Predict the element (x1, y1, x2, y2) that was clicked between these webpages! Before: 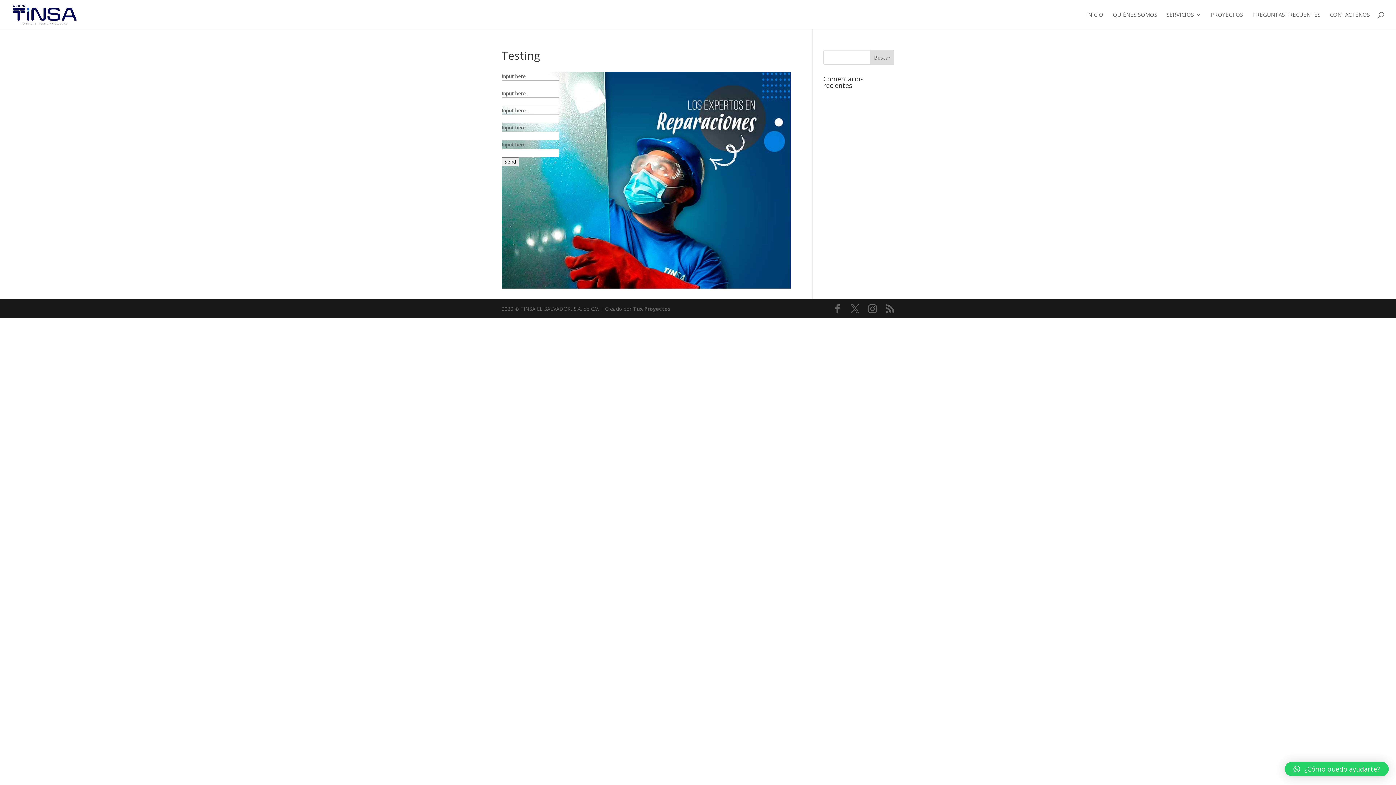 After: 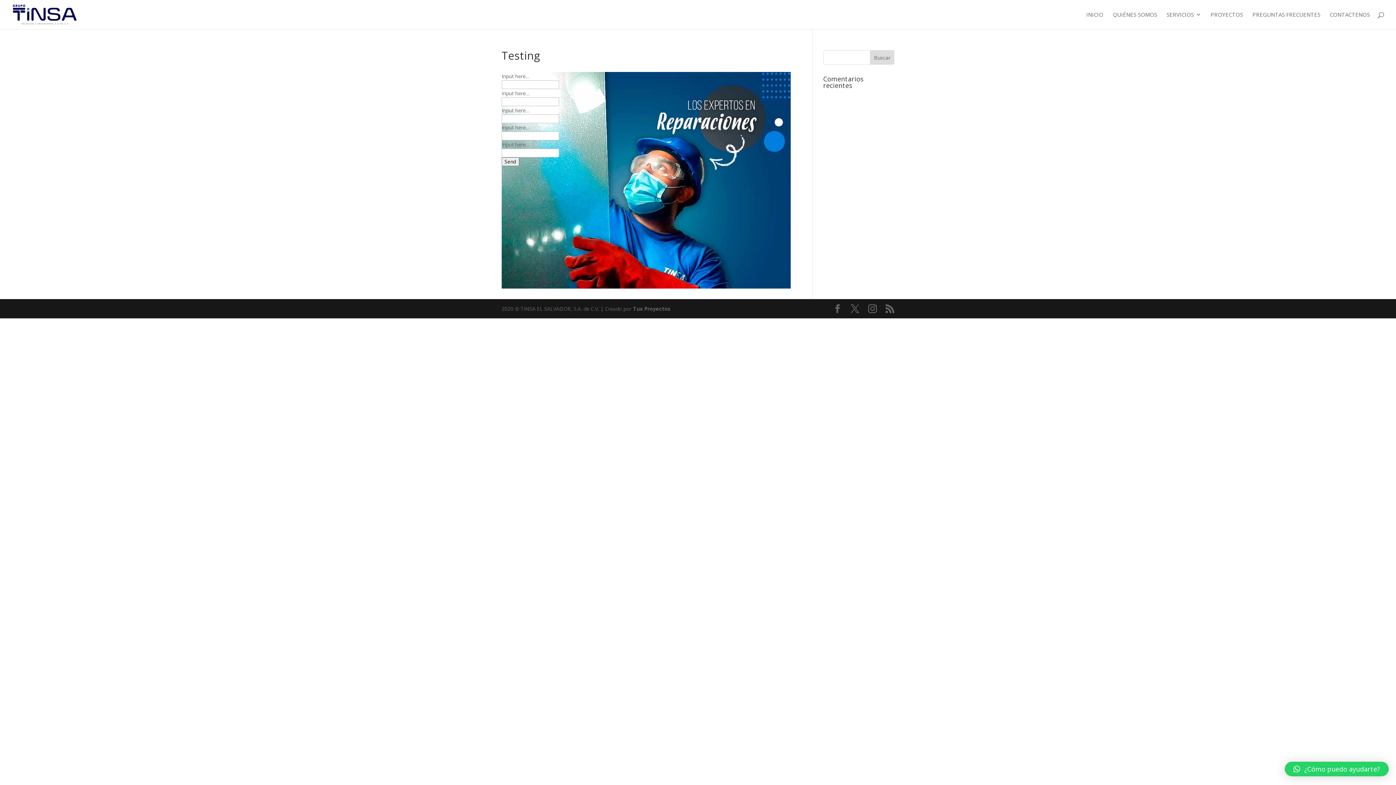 Action: bbox: (1285, 762, 1389, 776) label: ¿Cómo puedo ayudarte?